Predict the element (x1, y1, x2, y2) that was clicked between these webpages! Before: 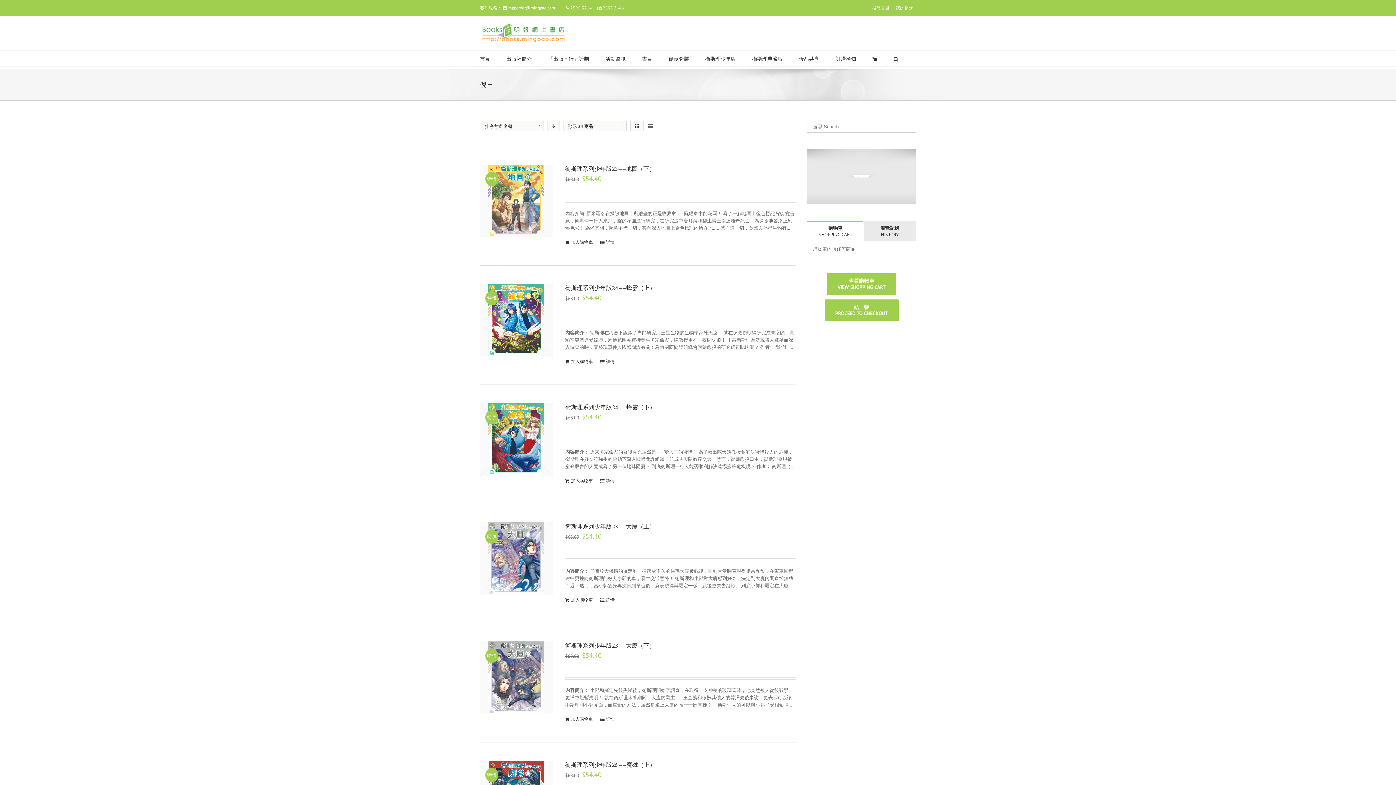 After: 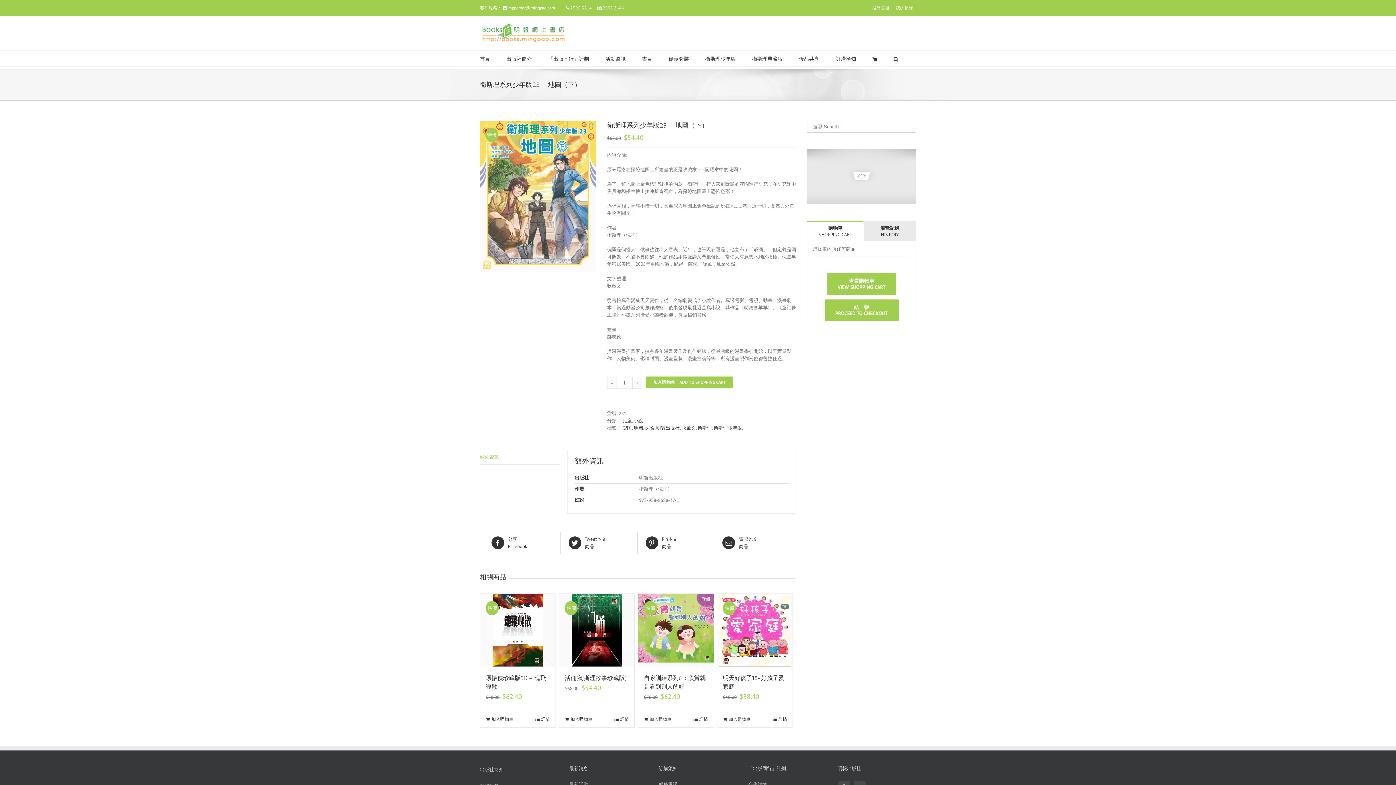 Action: bbox: (565, 165, 655, 172) label: 衛斯理系列少年版23——地圖（下）